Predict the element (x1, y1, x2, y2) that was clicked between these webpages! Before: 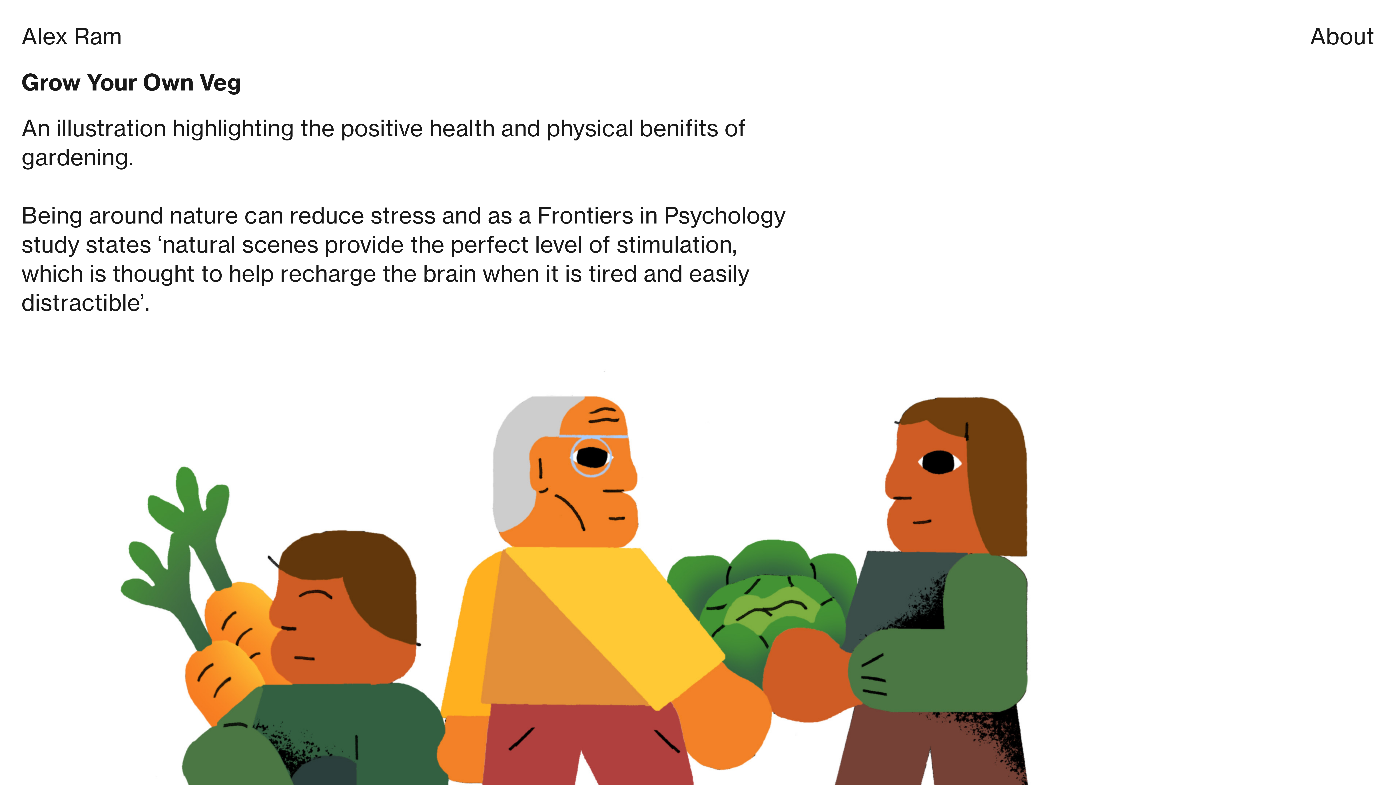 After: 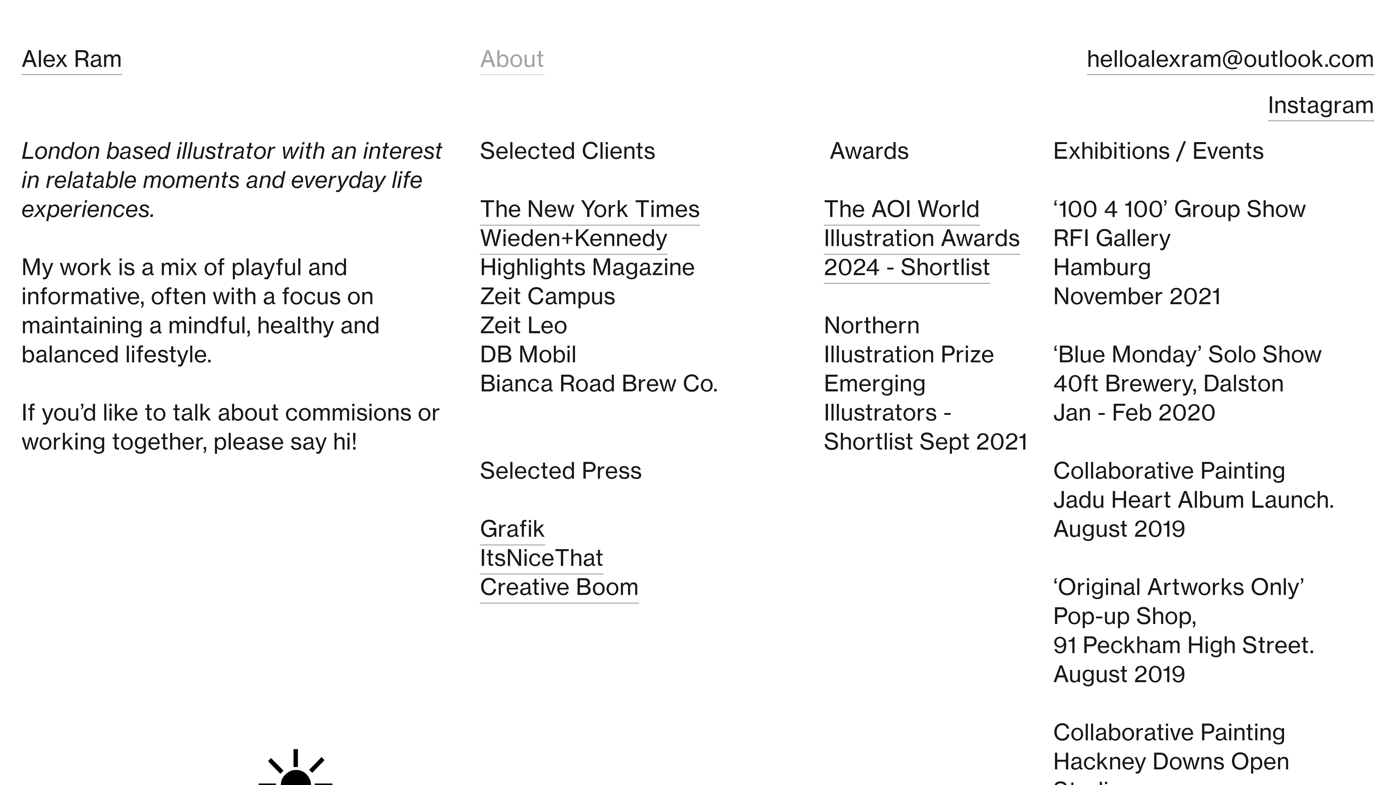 Action: label: About bbox: (1310, 22, 1374, 52)